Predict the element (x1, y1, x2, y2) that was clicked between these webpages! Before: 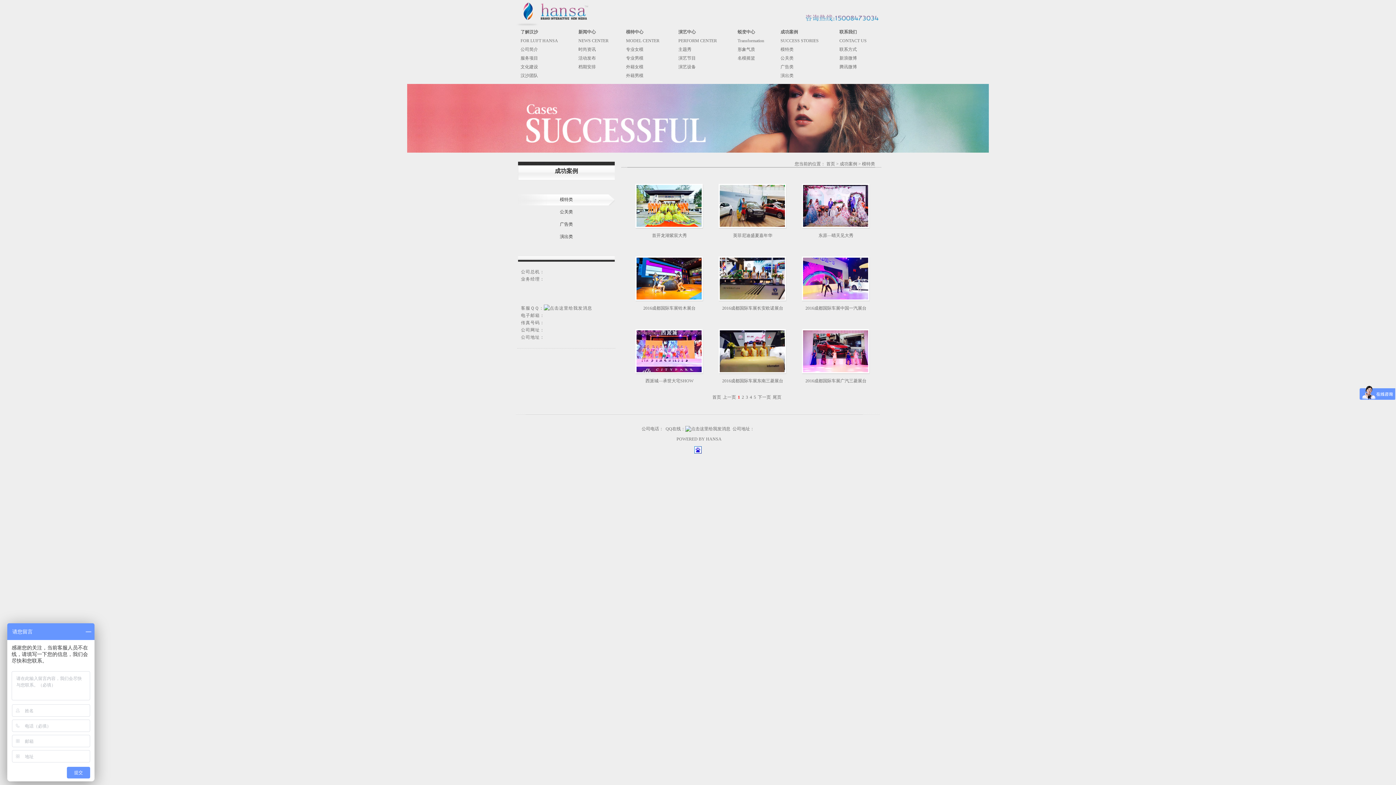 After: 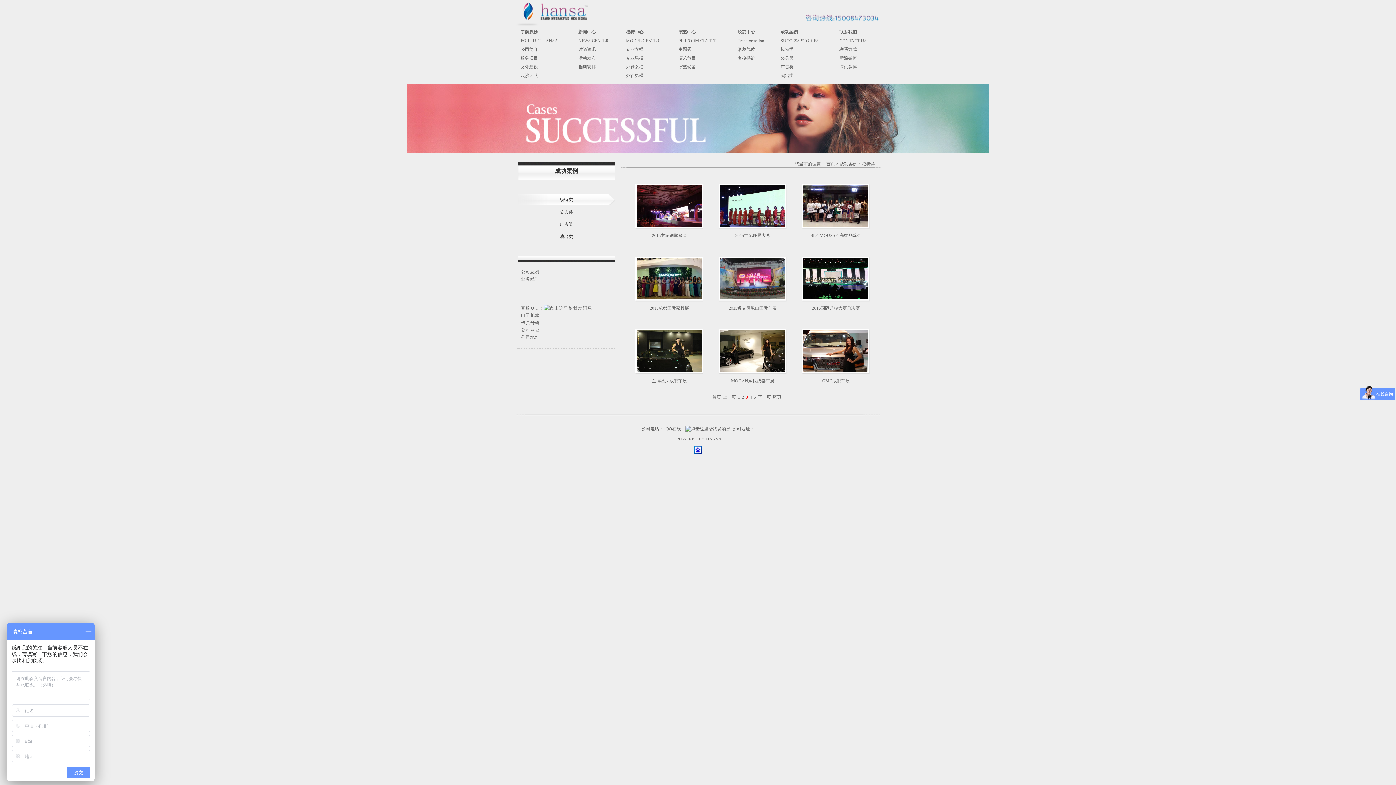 Action: bbox: (746, 394, 748, 400) label: 3